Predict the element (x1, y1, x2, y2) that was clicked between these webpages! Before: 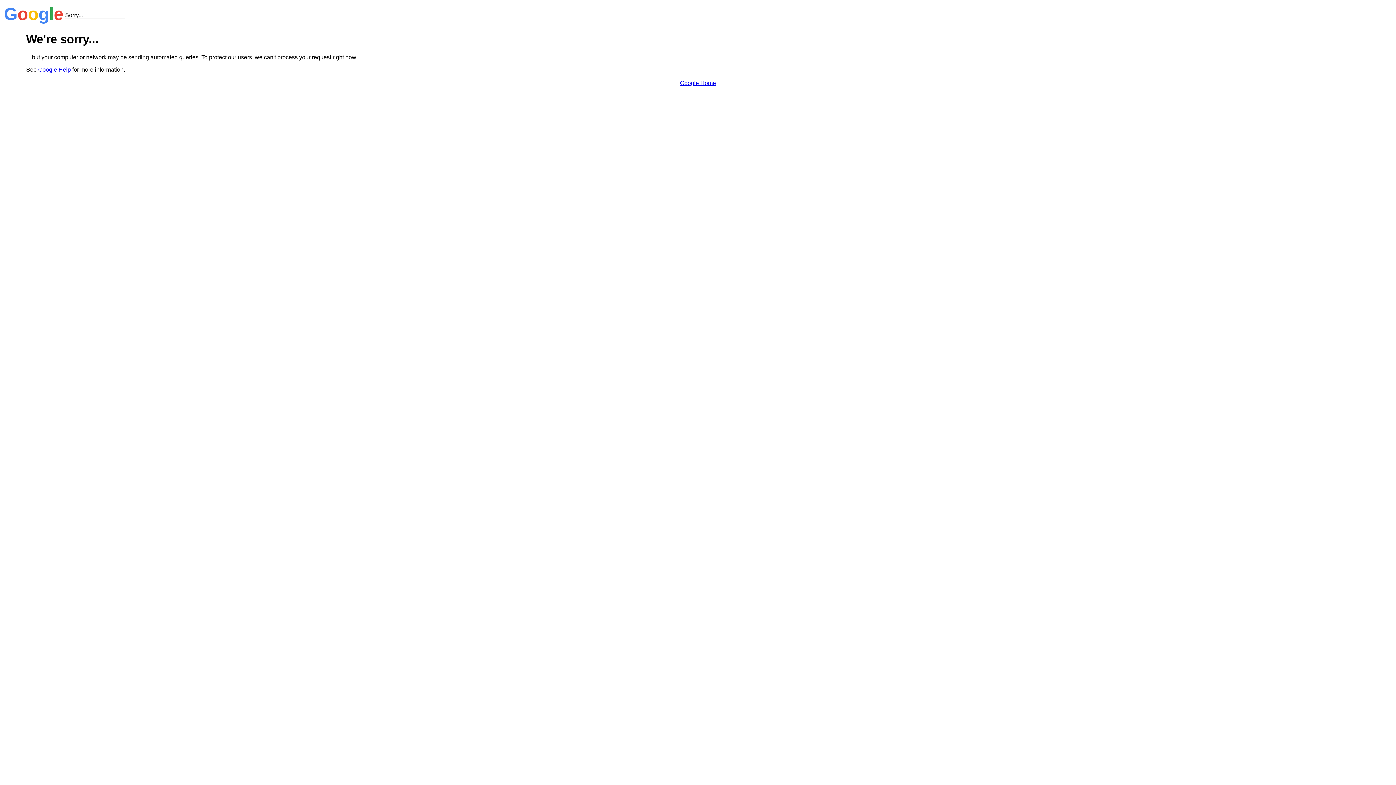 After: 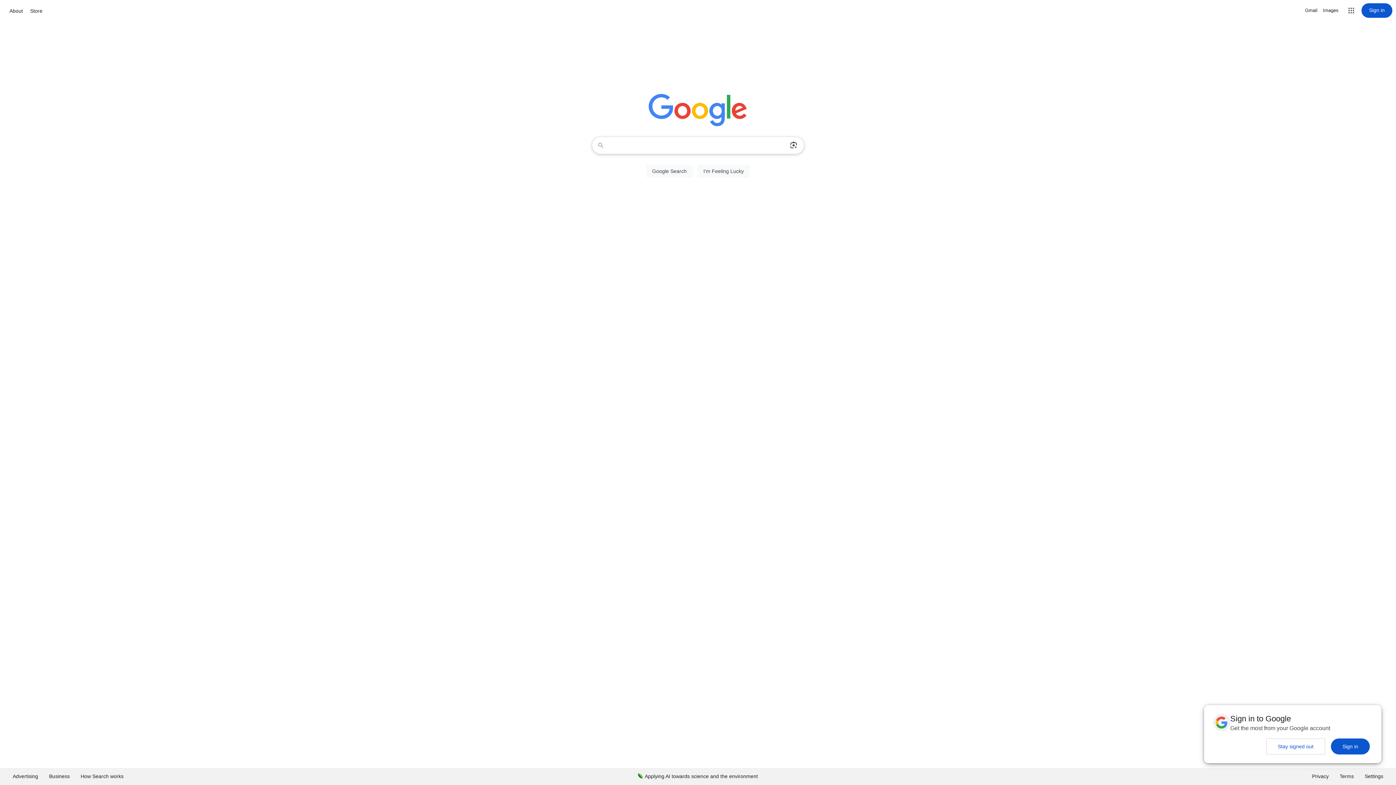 Action: bbox: (680, 79, 716, 86) label: Google Home